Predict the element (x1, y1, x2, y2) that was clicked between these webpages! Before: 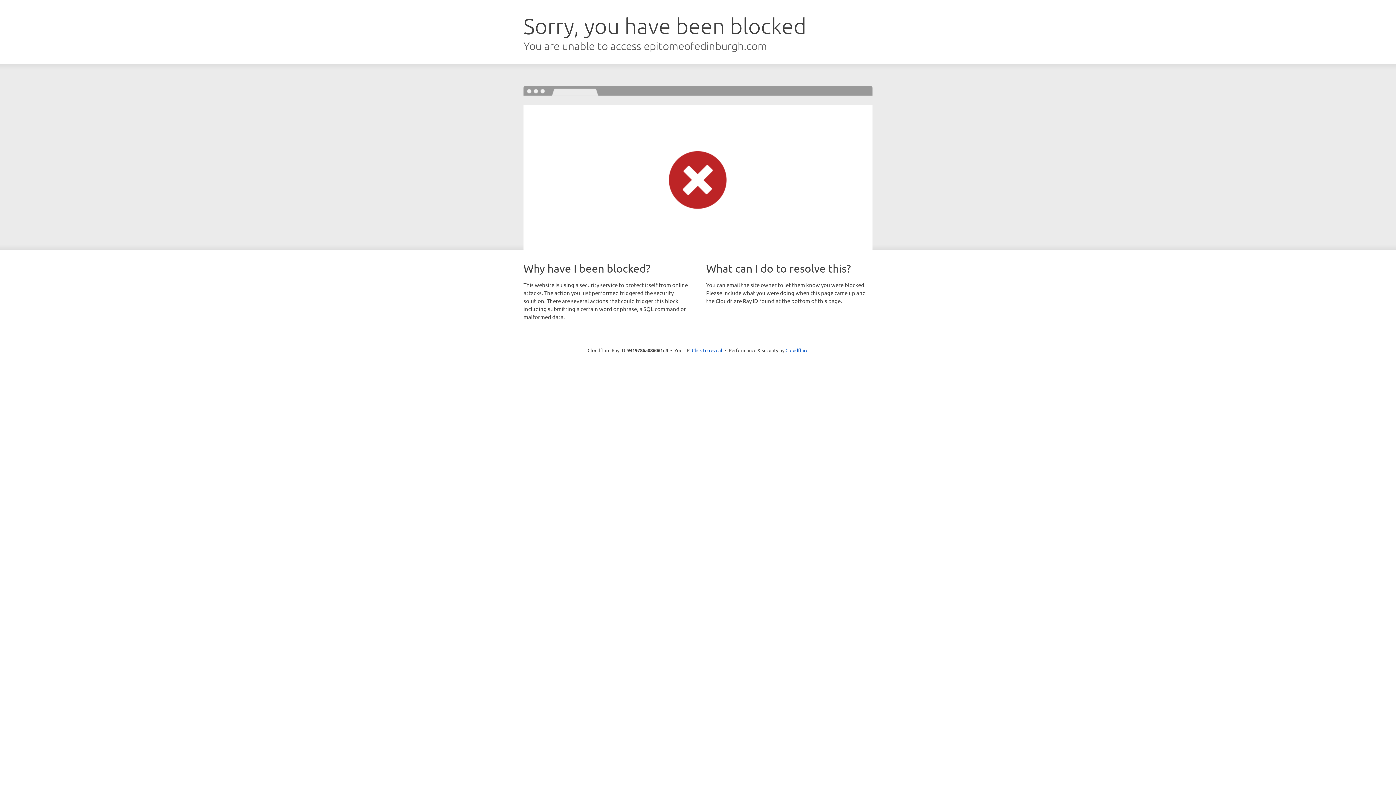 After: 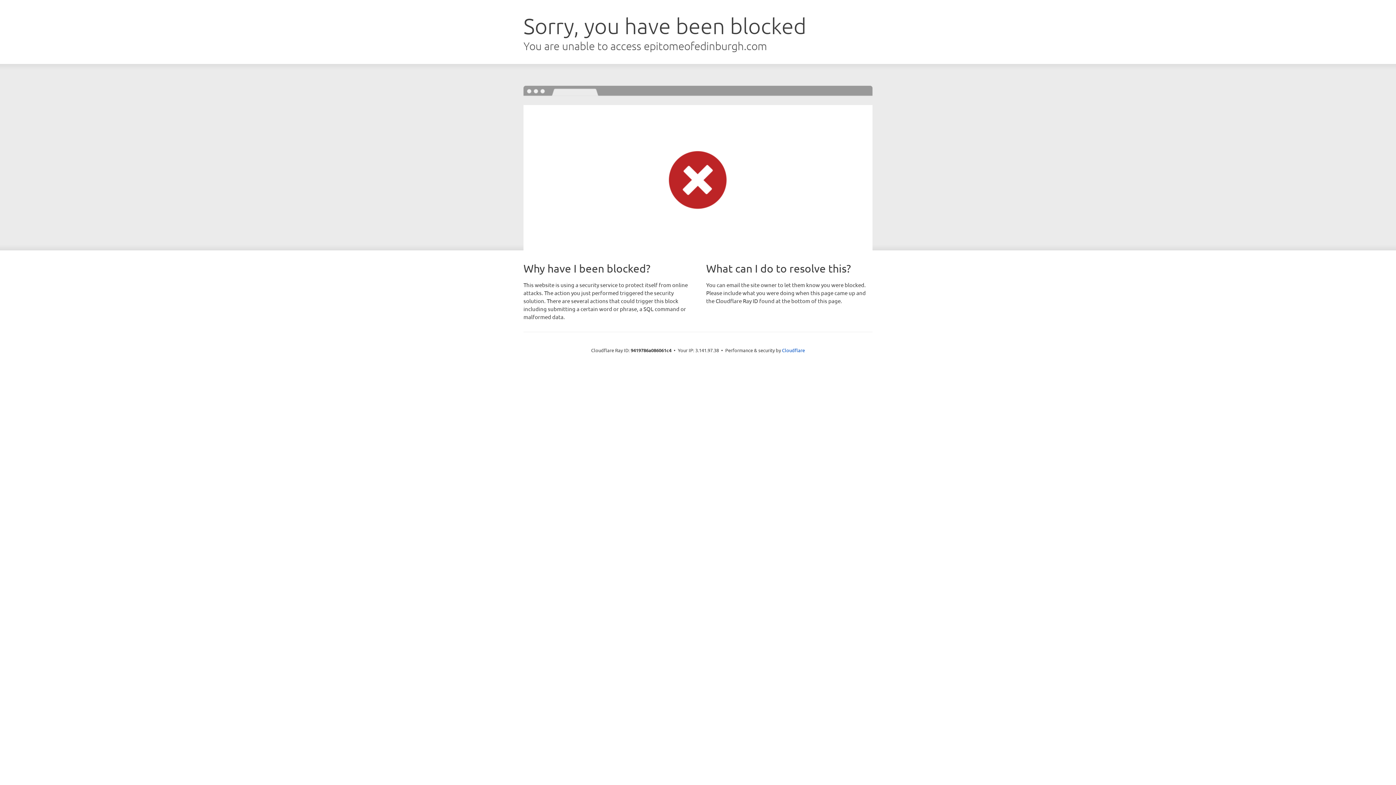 Action: label: Click to reveal bbox: (692, 346, 722, 353)